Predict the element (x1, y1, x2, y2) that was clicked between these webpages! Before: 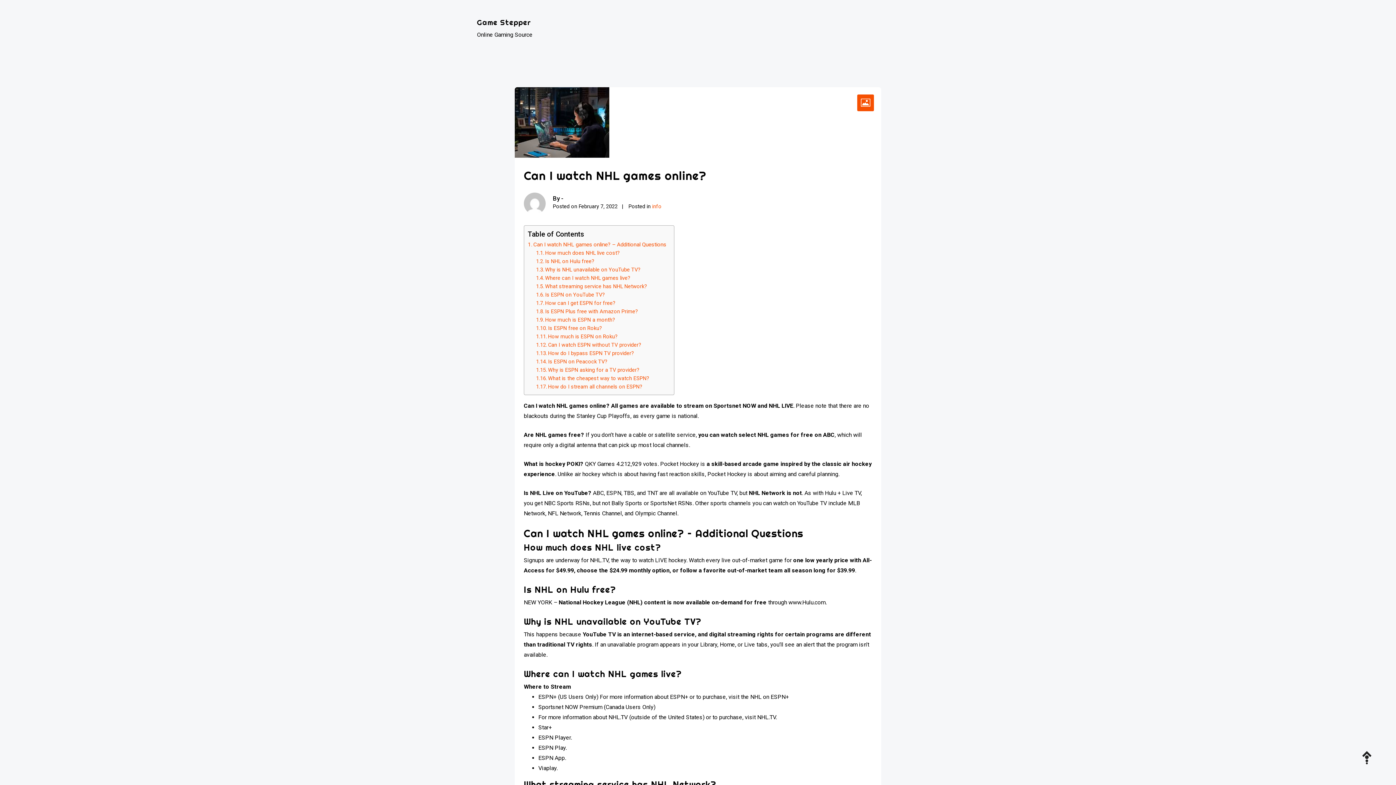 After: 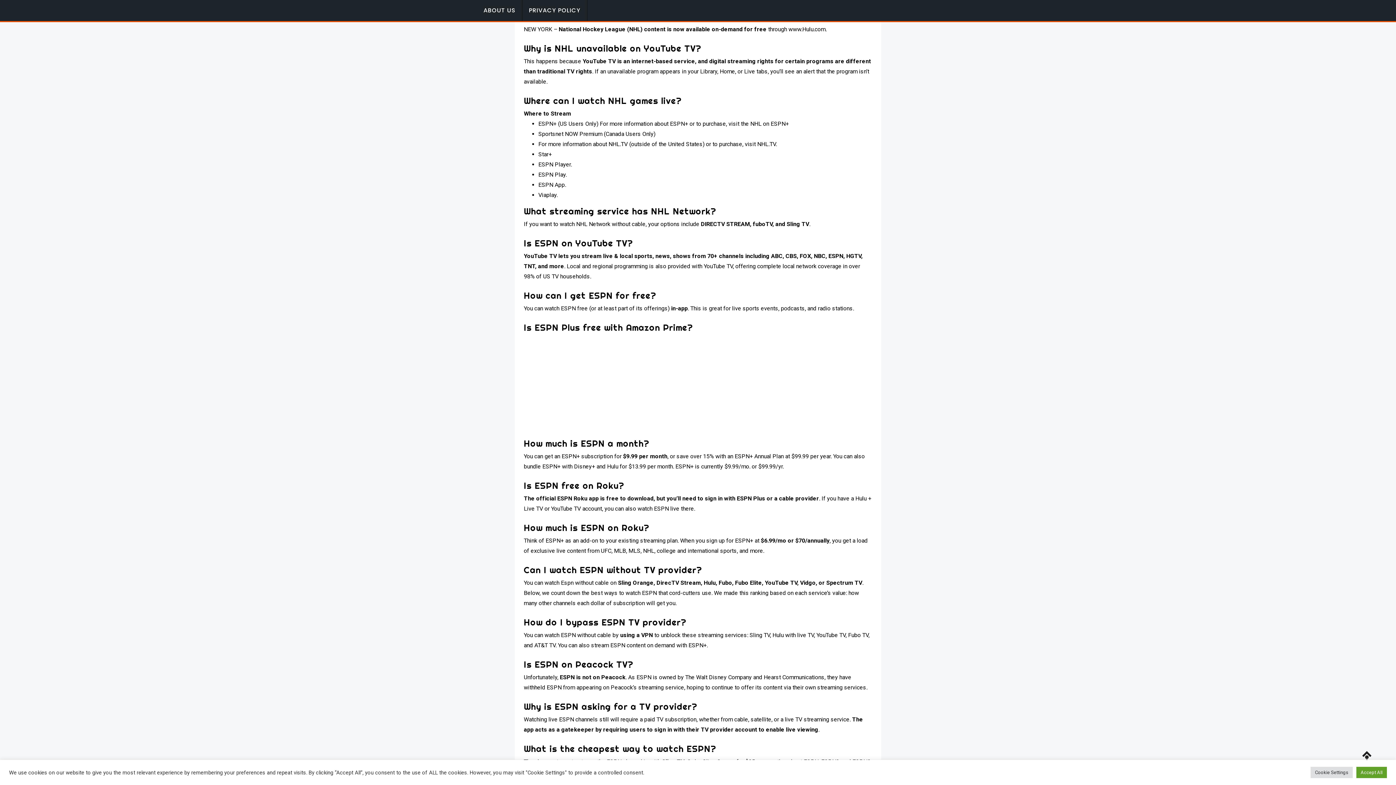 Action: label: Is NHL on Hulu free? bbox: (545, 258, 594, 264)